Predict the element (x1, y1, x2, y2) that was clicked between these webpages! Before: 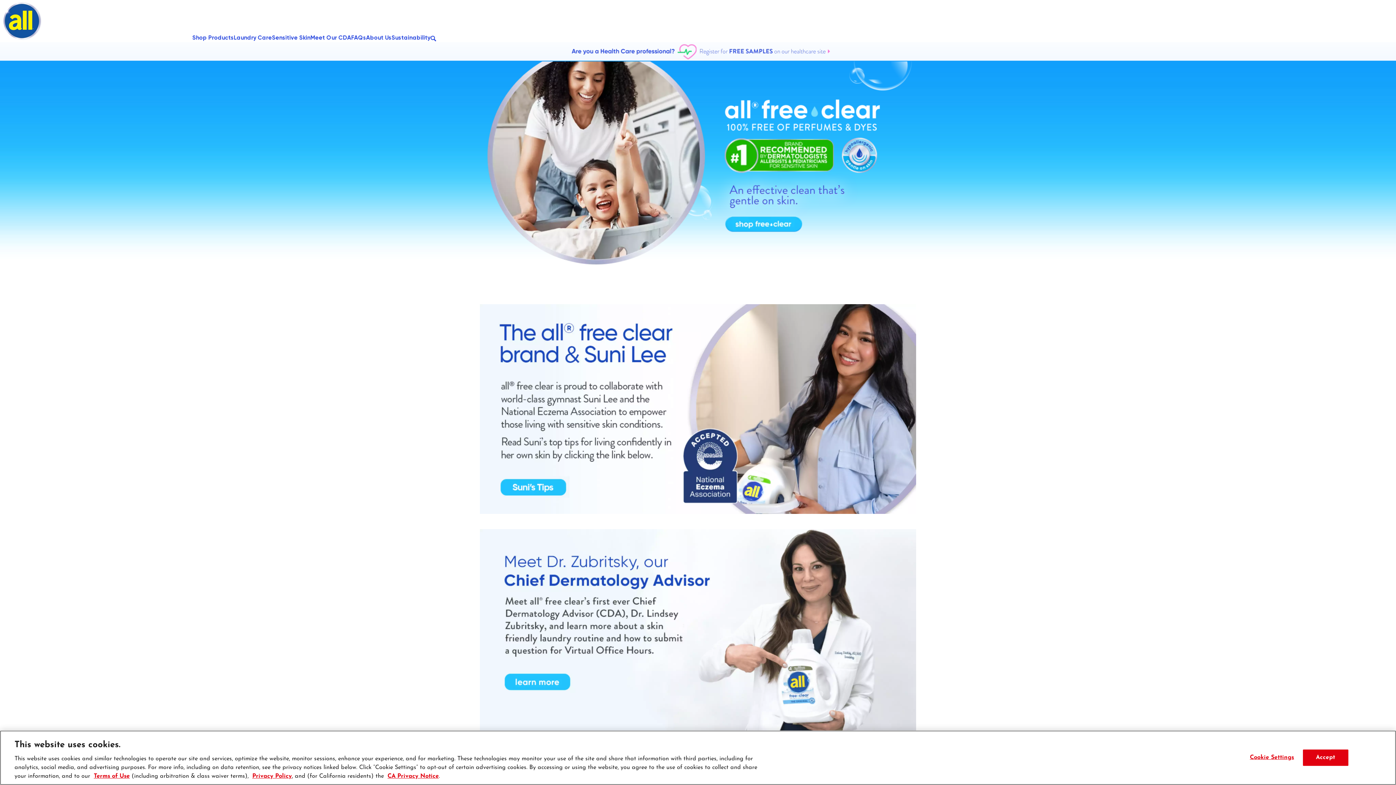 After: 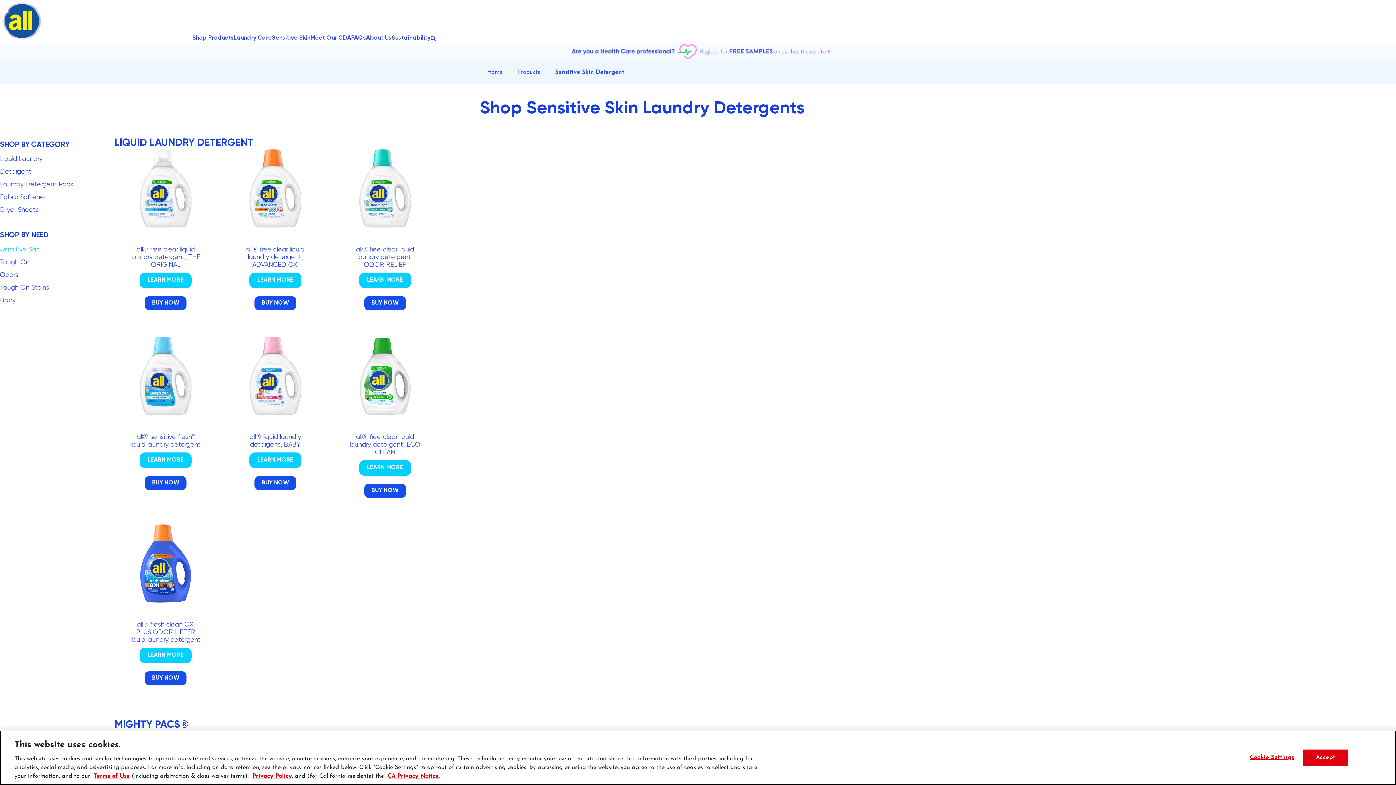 Action: bbox: (487, 60, 923, 271)